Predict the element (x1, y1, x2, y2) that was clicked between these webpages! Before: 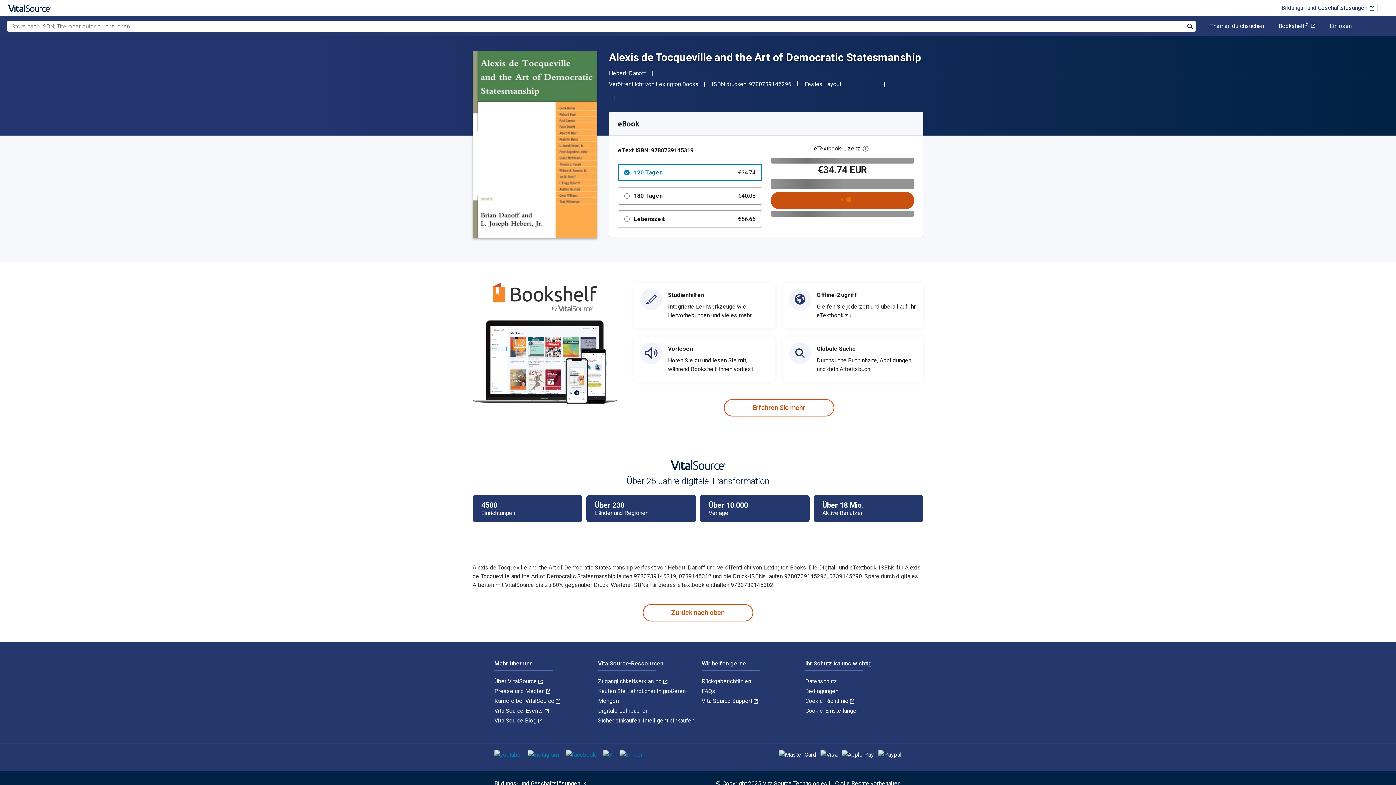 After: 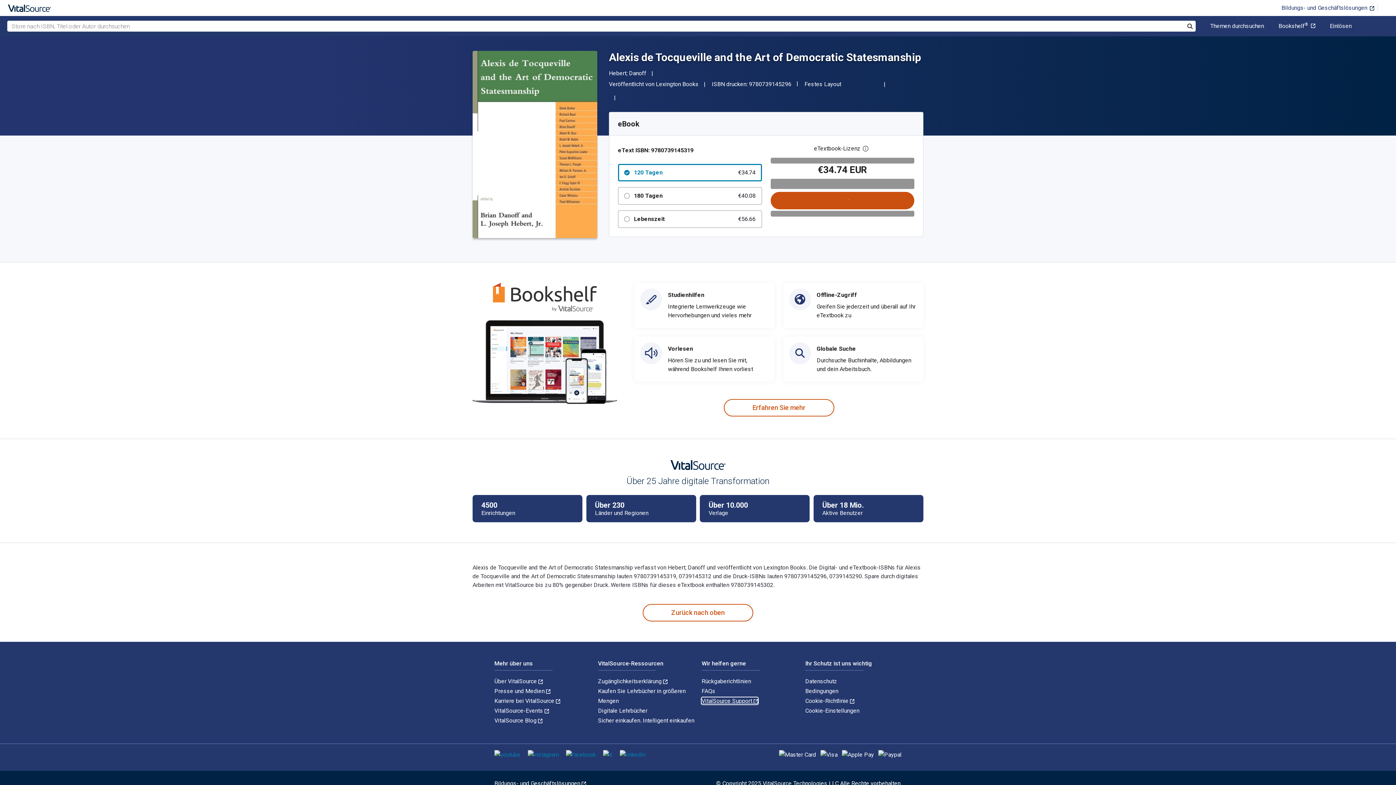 Action: bbox: (701, 697, 758, 704) label: VitalSource Support 